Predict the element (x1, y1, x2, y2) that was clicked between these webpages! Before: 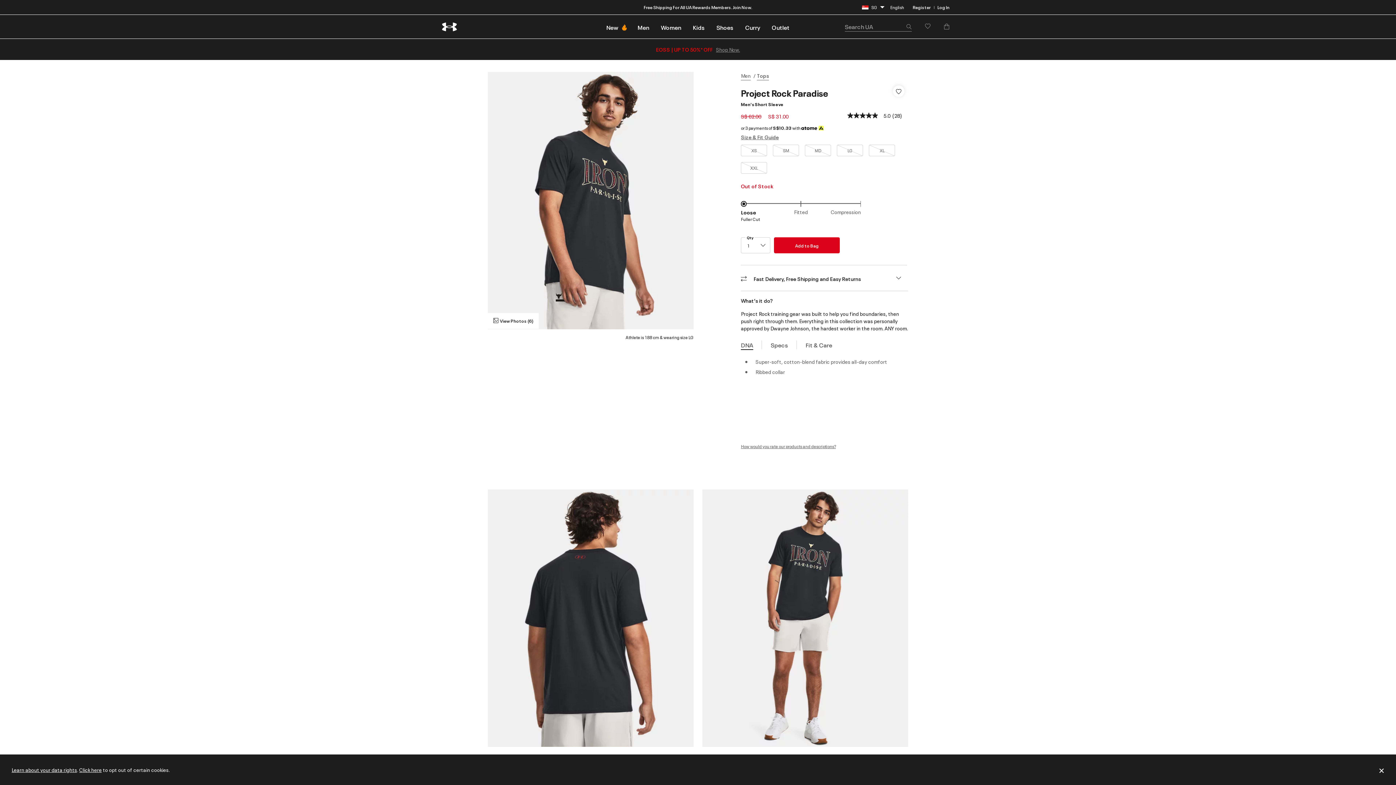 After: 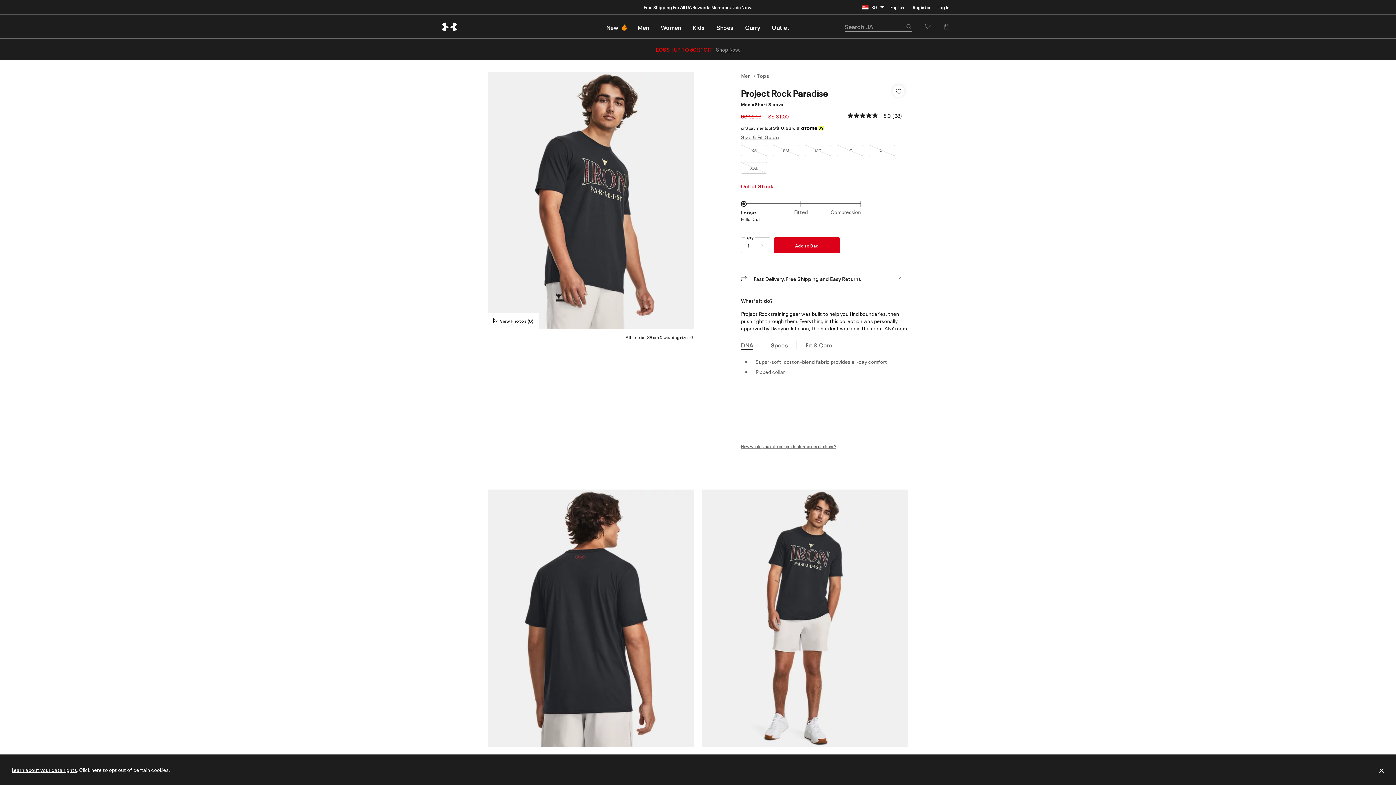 Action: label: Click here bbox: (79, 766, 101, 773)